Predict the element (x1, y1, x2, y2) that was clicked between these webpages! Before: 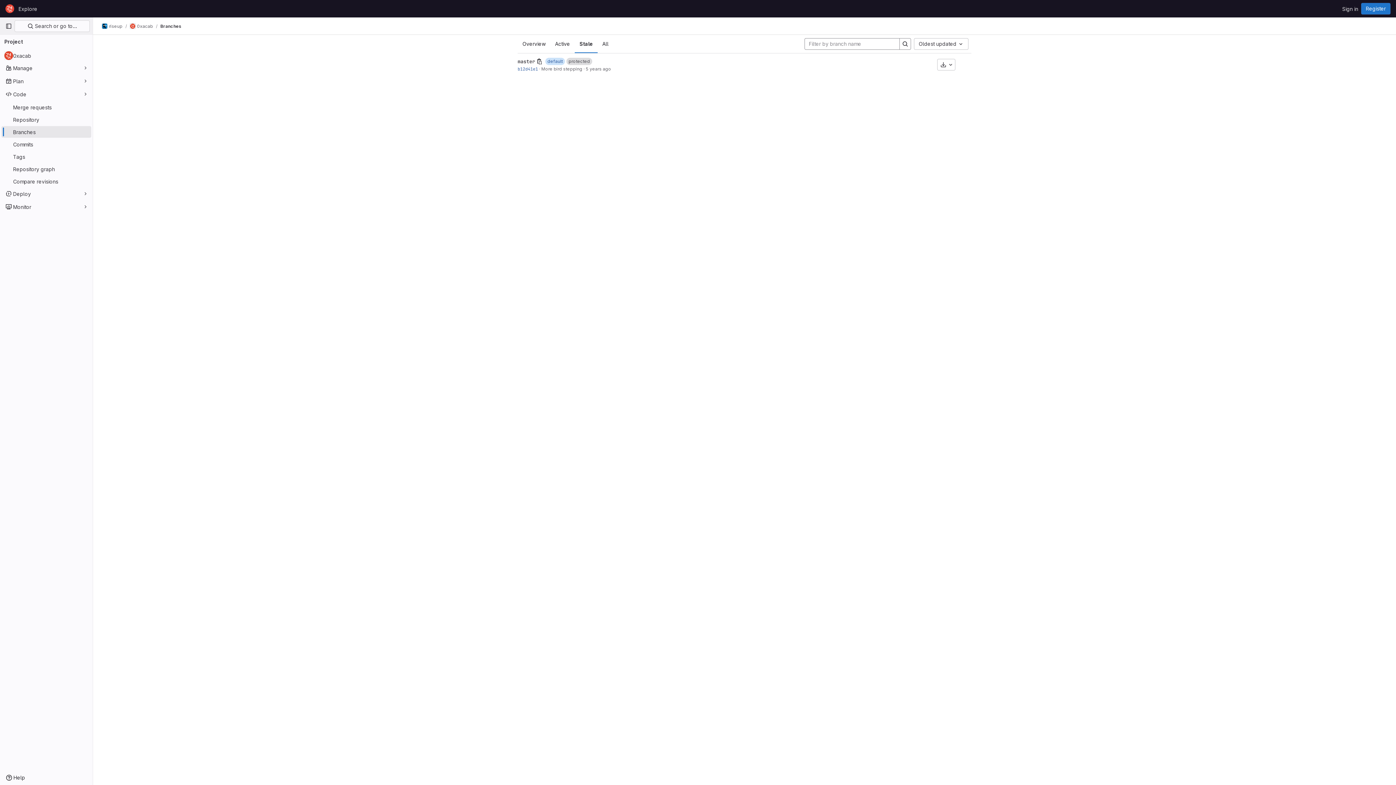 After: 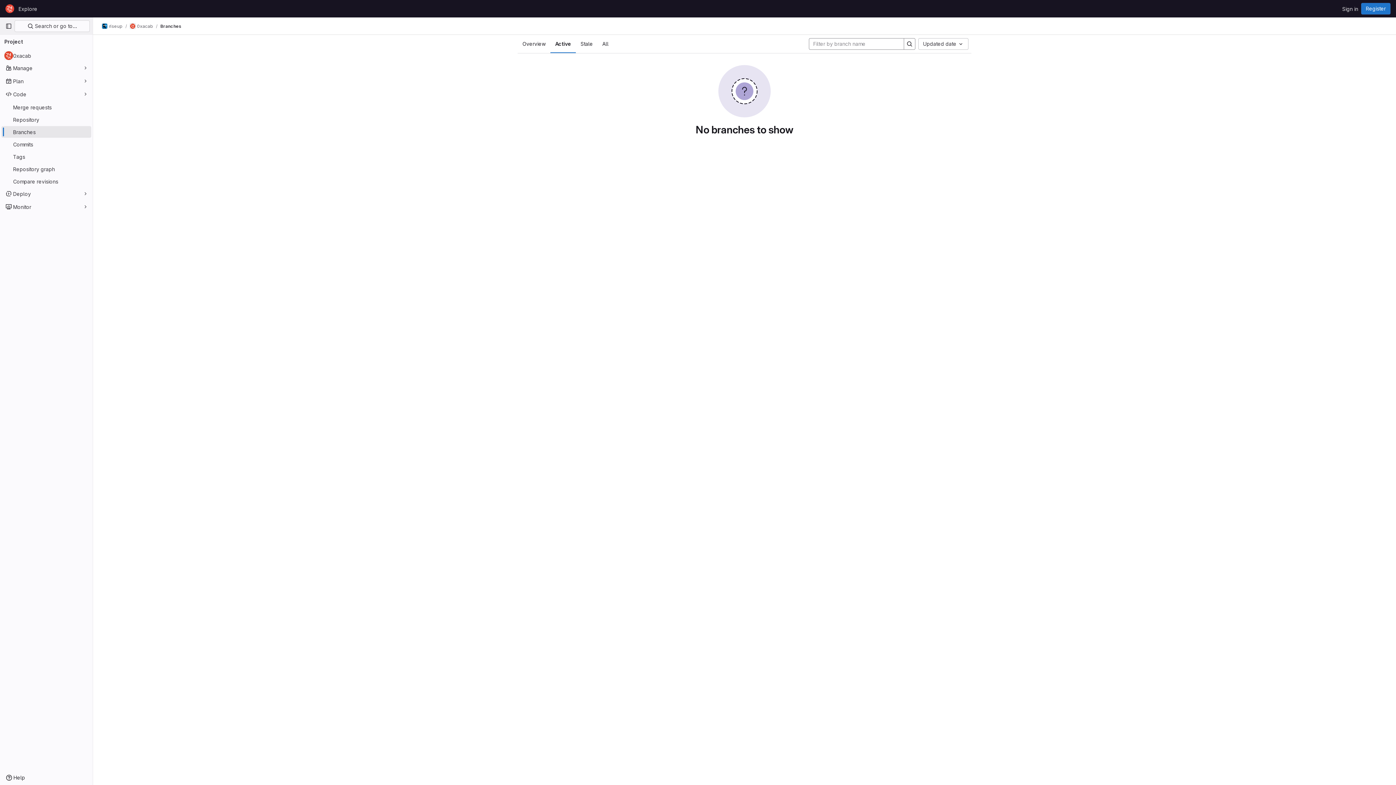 Action: label: Active bbox: (550, 34, 574, 53)